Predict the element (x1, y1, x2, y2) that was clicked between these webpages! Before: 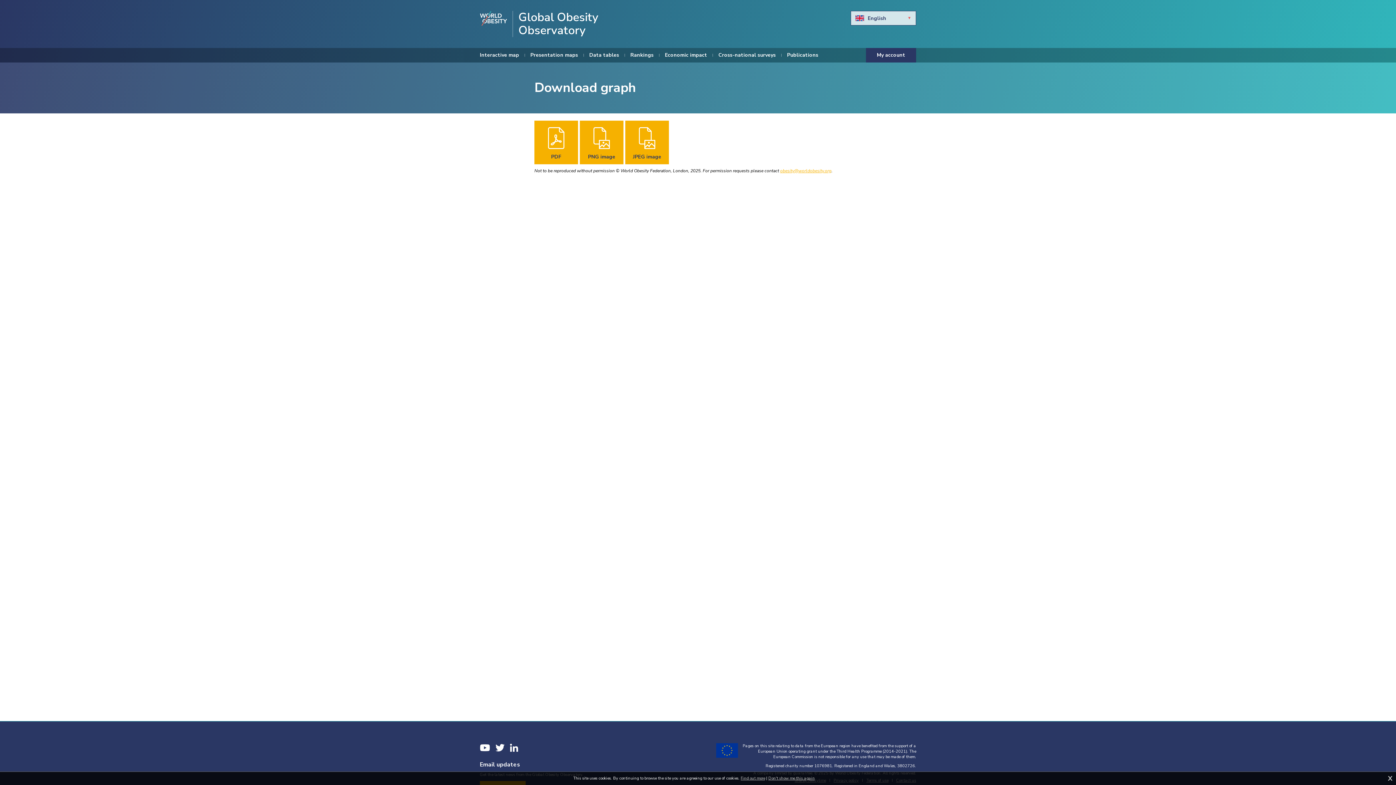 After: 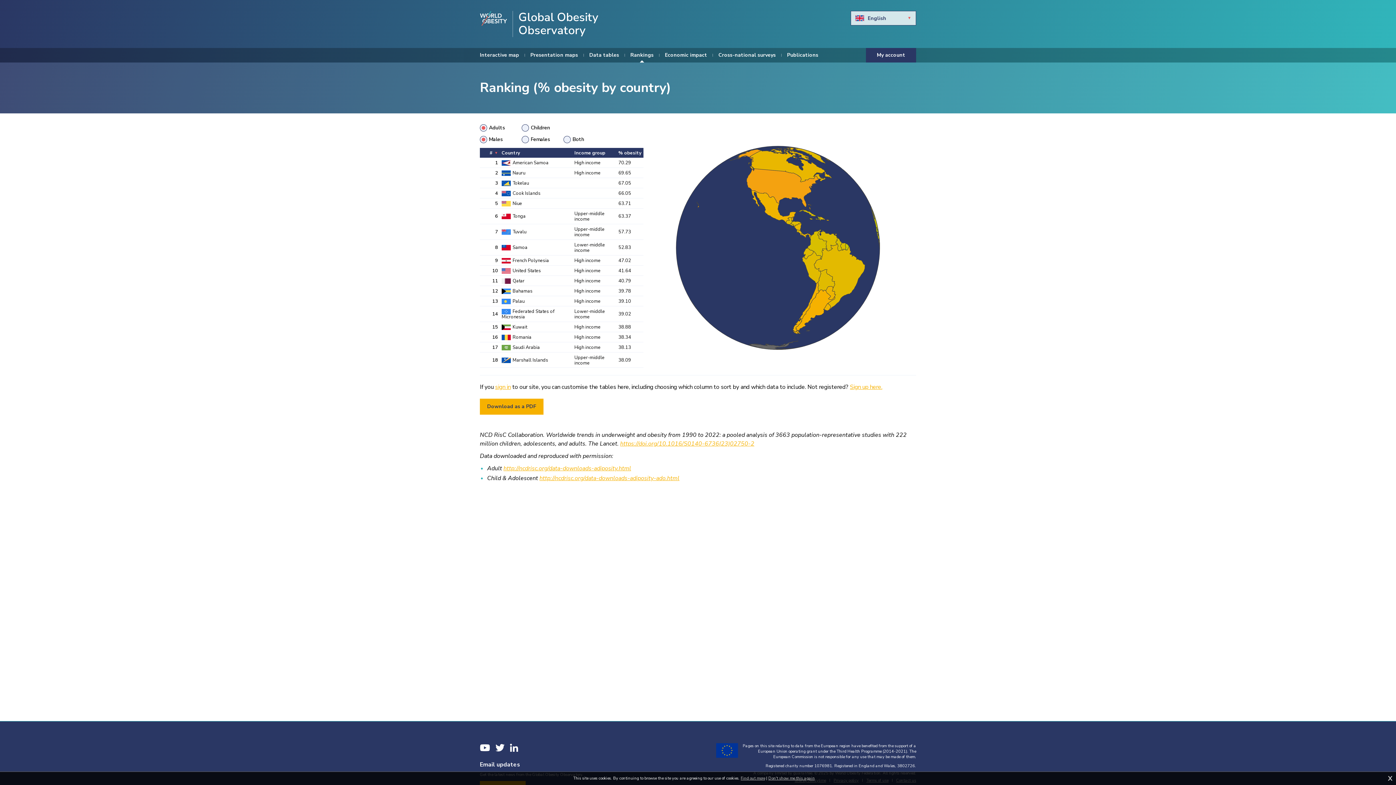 Action: bbox: (630, 48, 653, 62) label: Rankings